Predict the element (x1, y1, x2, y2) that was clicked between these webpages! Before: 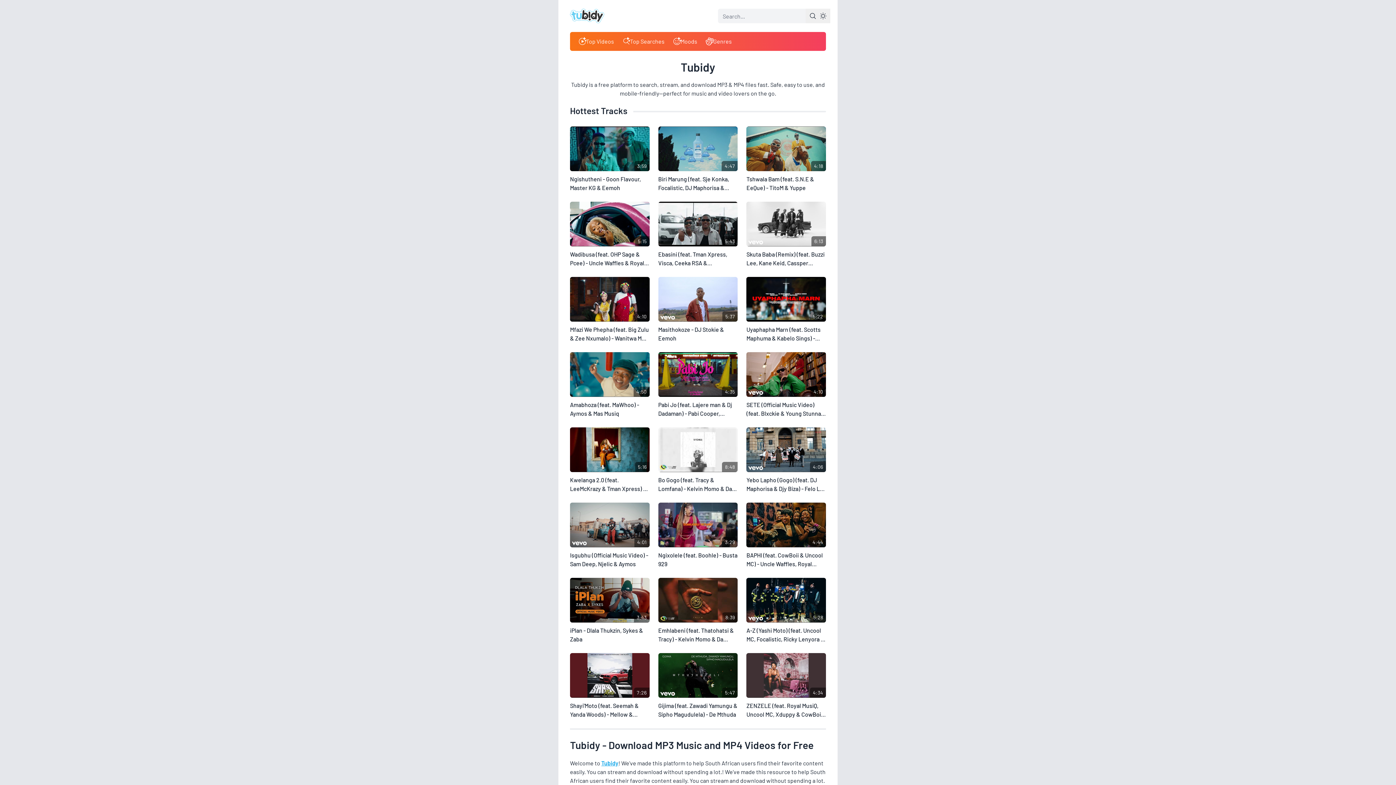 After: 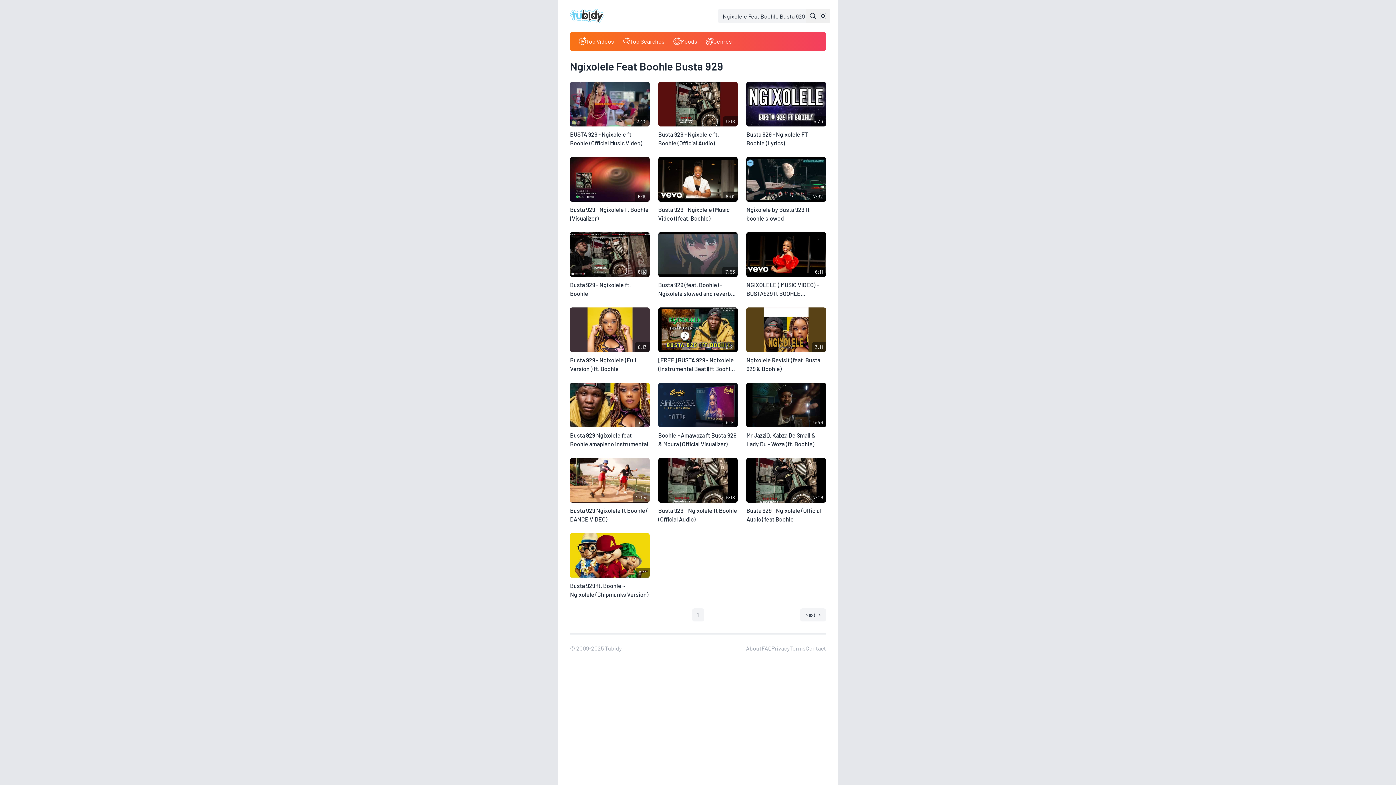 Action: bbox: (658, 551, 737, 568) label: Ngixolele (feat. Boohle) - Busta 929